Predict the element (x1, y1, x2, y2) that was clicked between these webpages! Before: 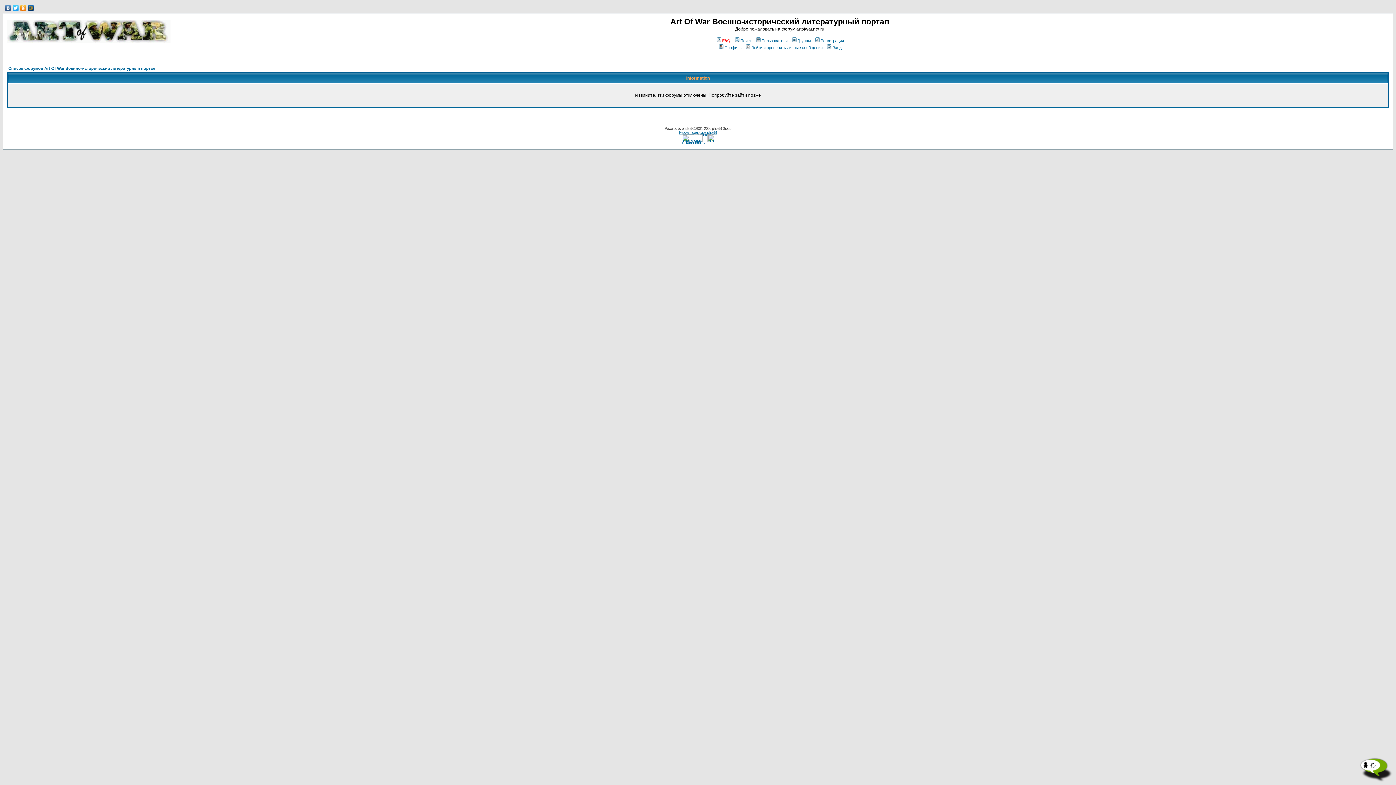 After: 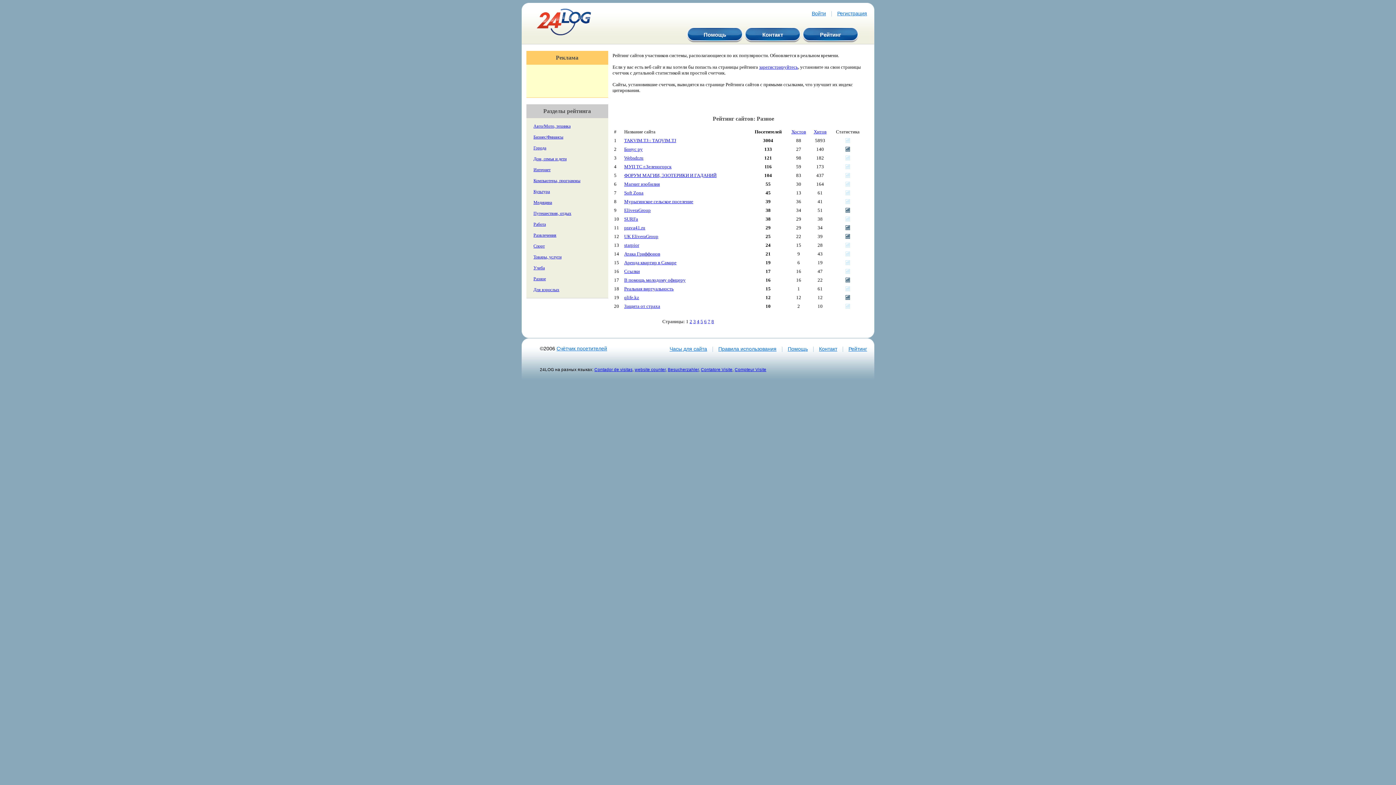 Action: bbox: (682, 140, 714, 146)